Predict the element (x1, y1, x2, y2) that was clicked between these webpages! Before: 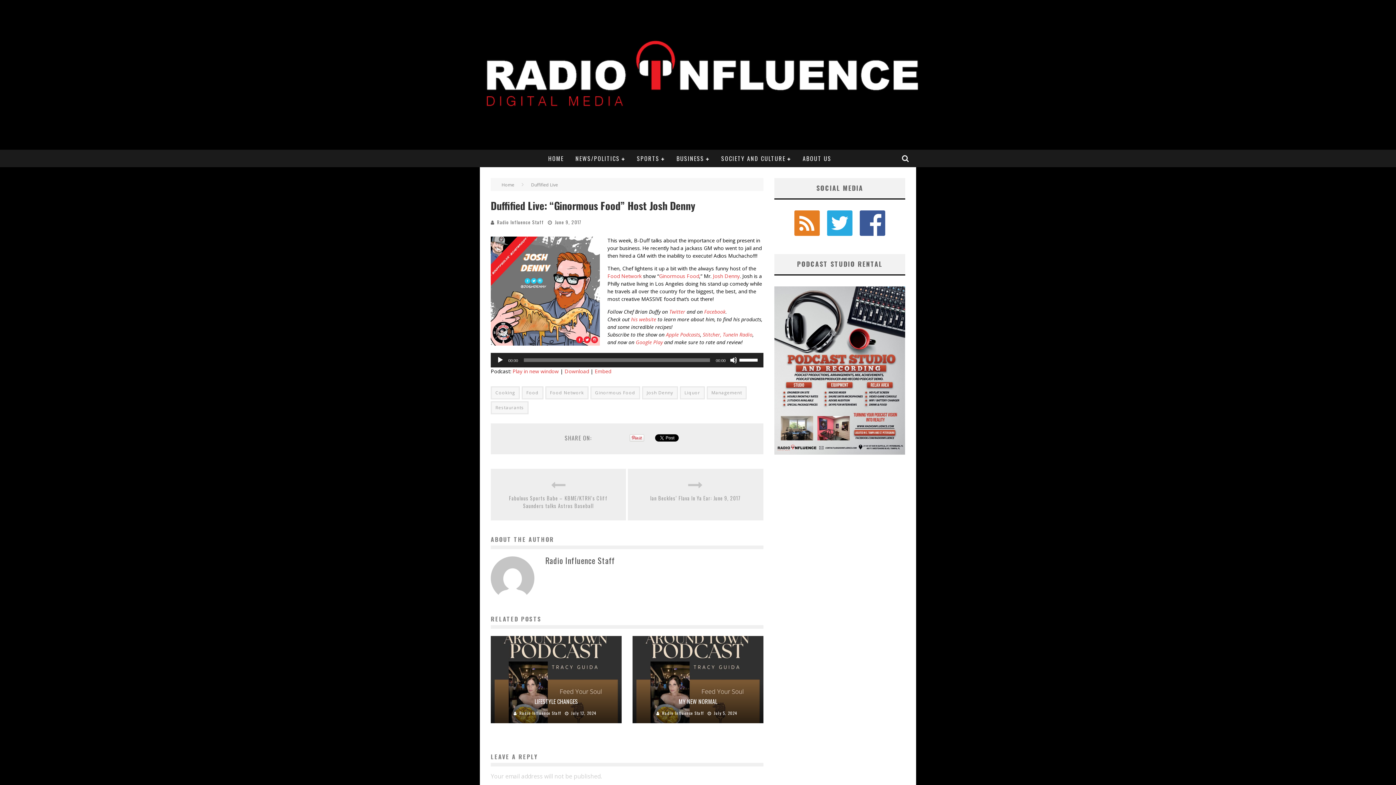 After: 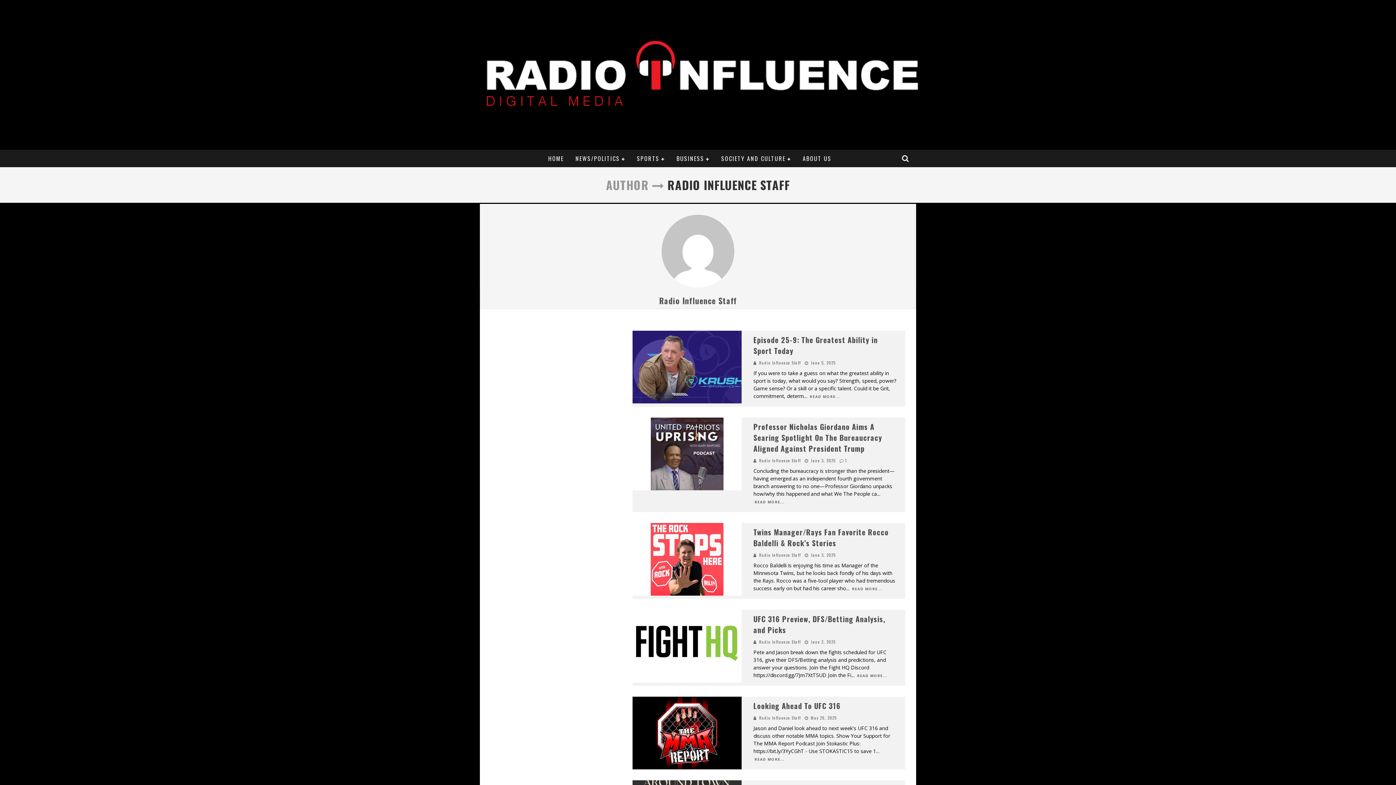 Action: bbox: (662, 710, 703, 716) label: Radio Influence Staff